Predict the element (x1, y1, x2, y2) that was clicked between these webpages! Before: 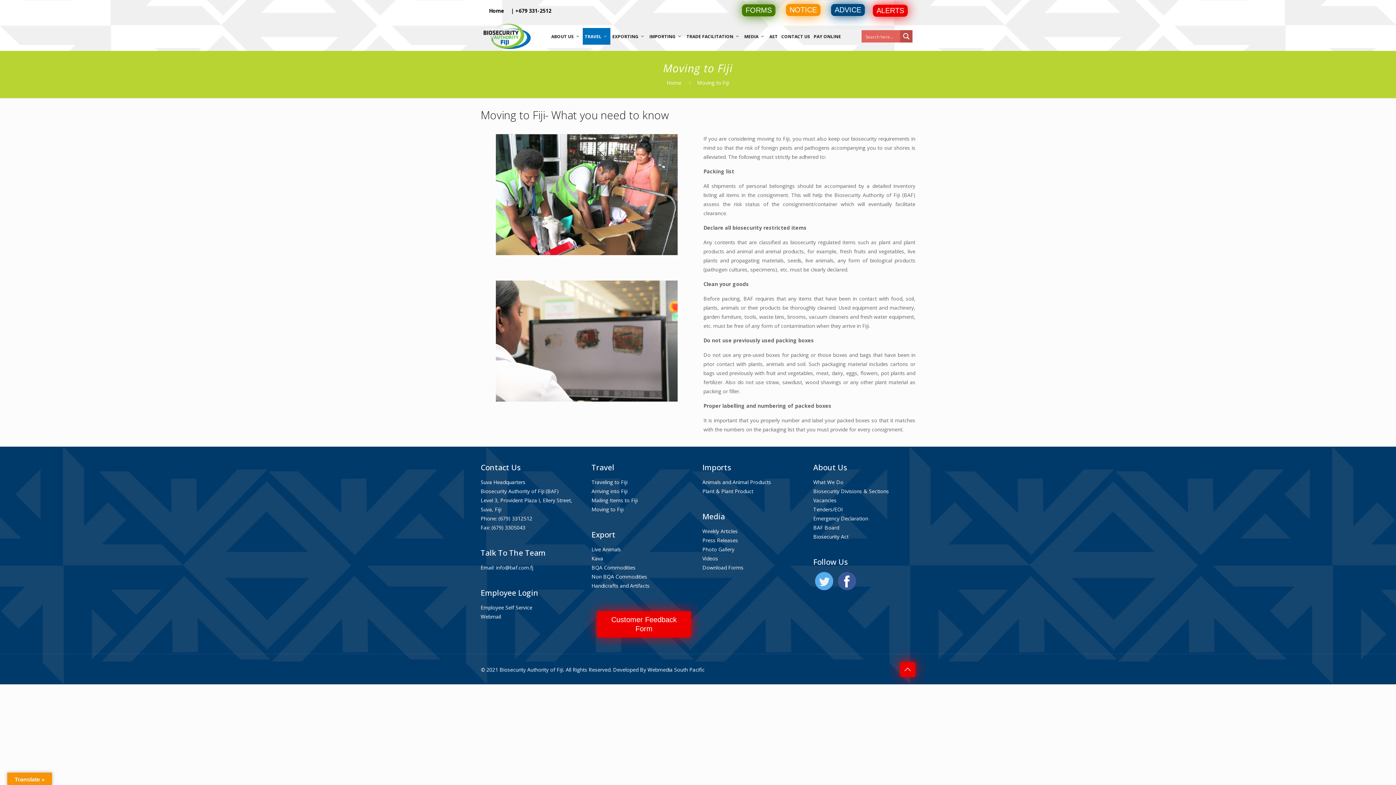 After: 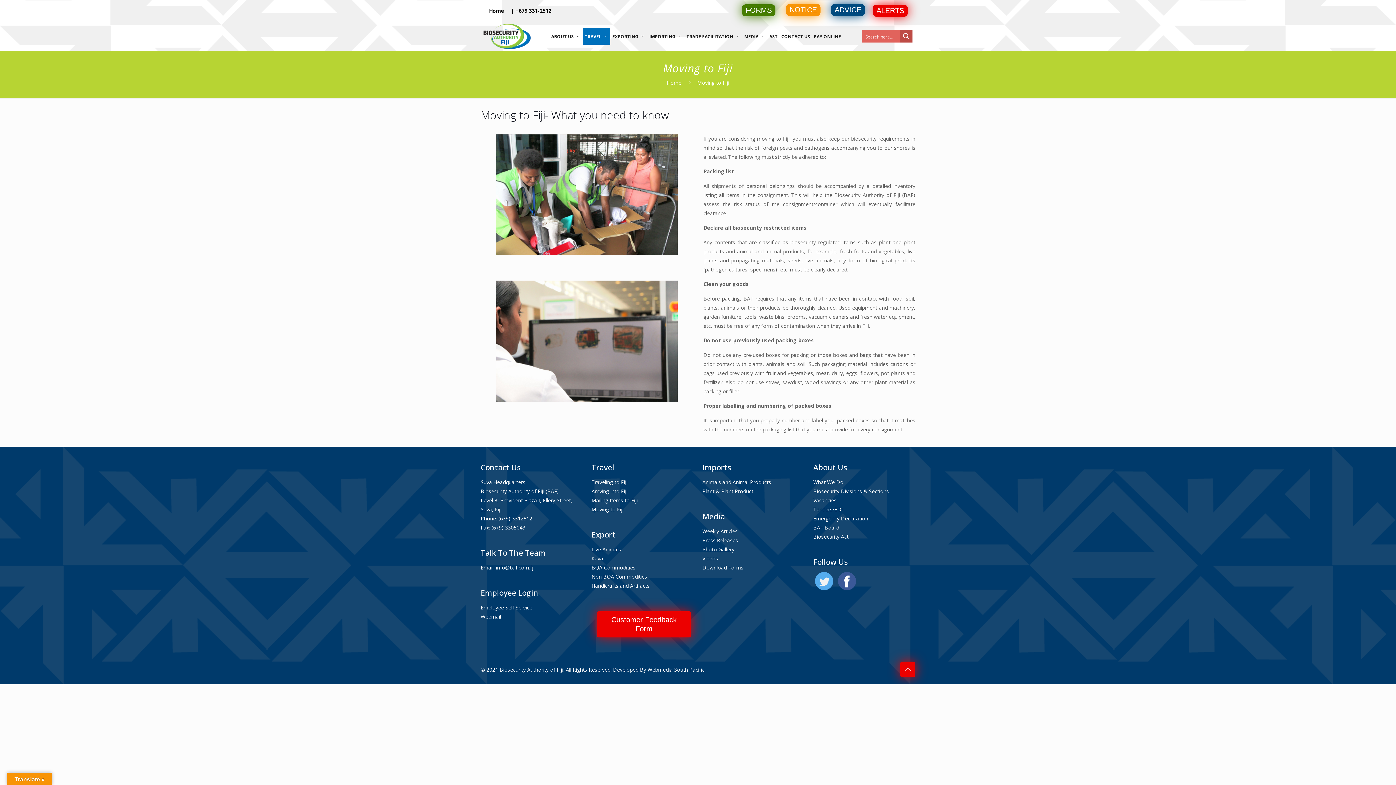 Action: label: Moving to Fiji bbox: (591, 506, 623, 513)